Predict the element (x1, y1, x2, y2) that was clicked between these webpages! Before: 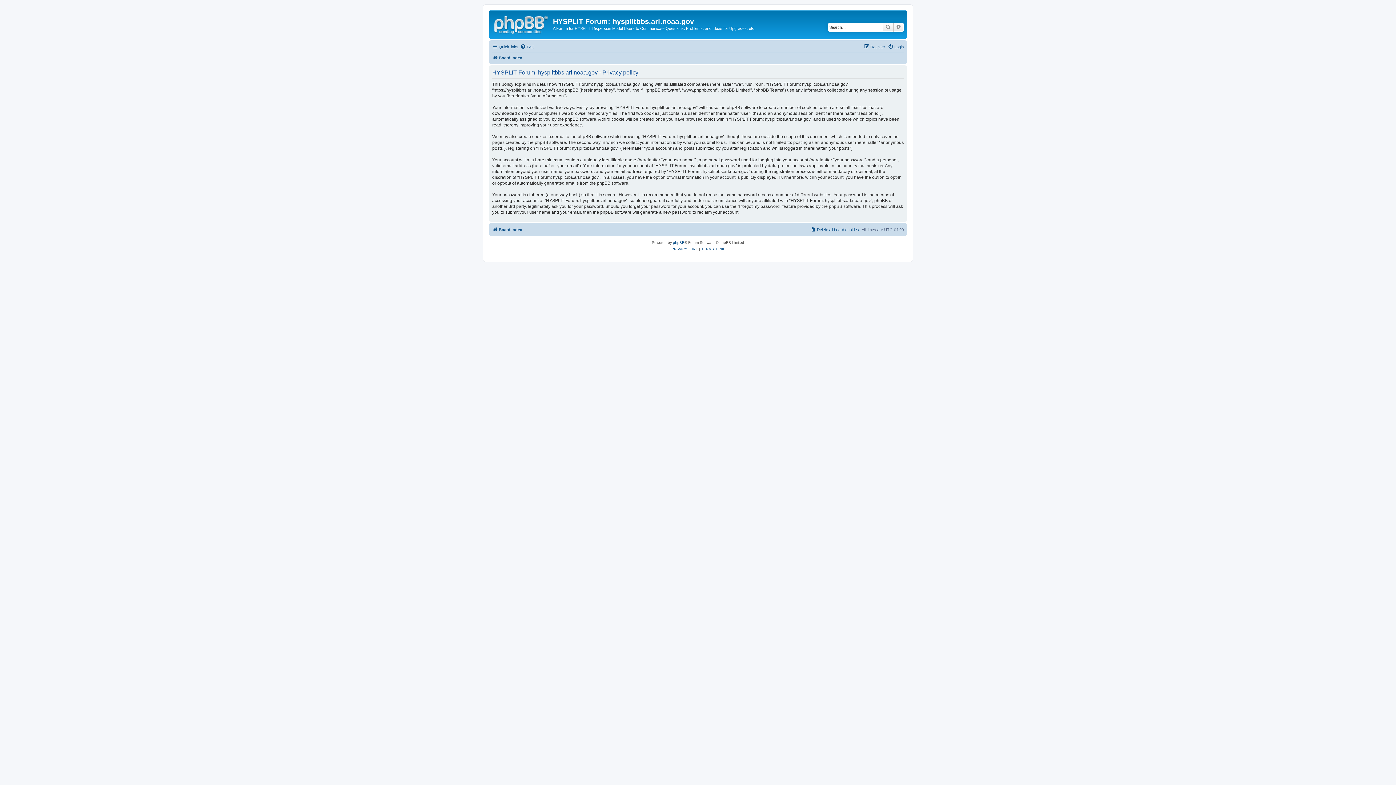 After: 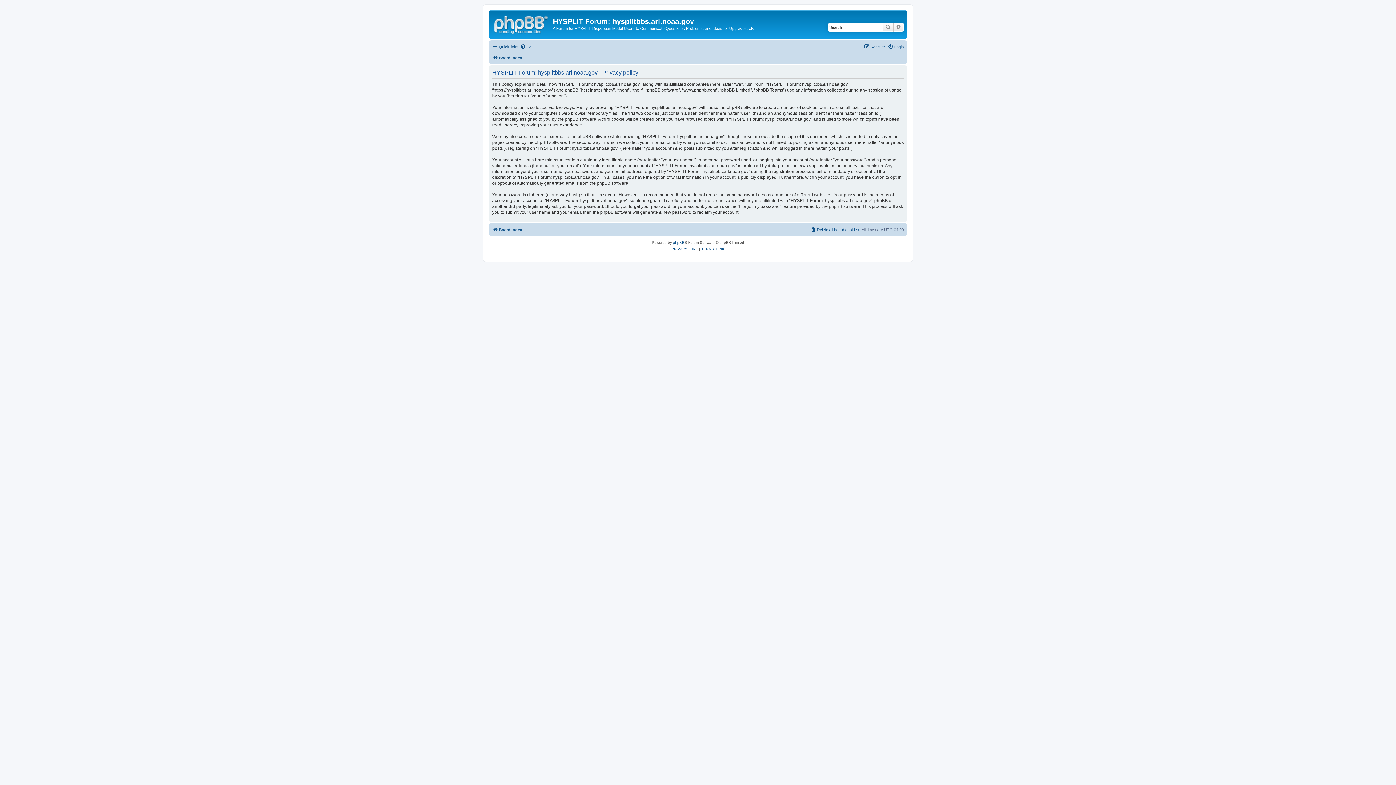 Action: label: PRIVACY_LINK bbox: (671, 246, 698, 252)